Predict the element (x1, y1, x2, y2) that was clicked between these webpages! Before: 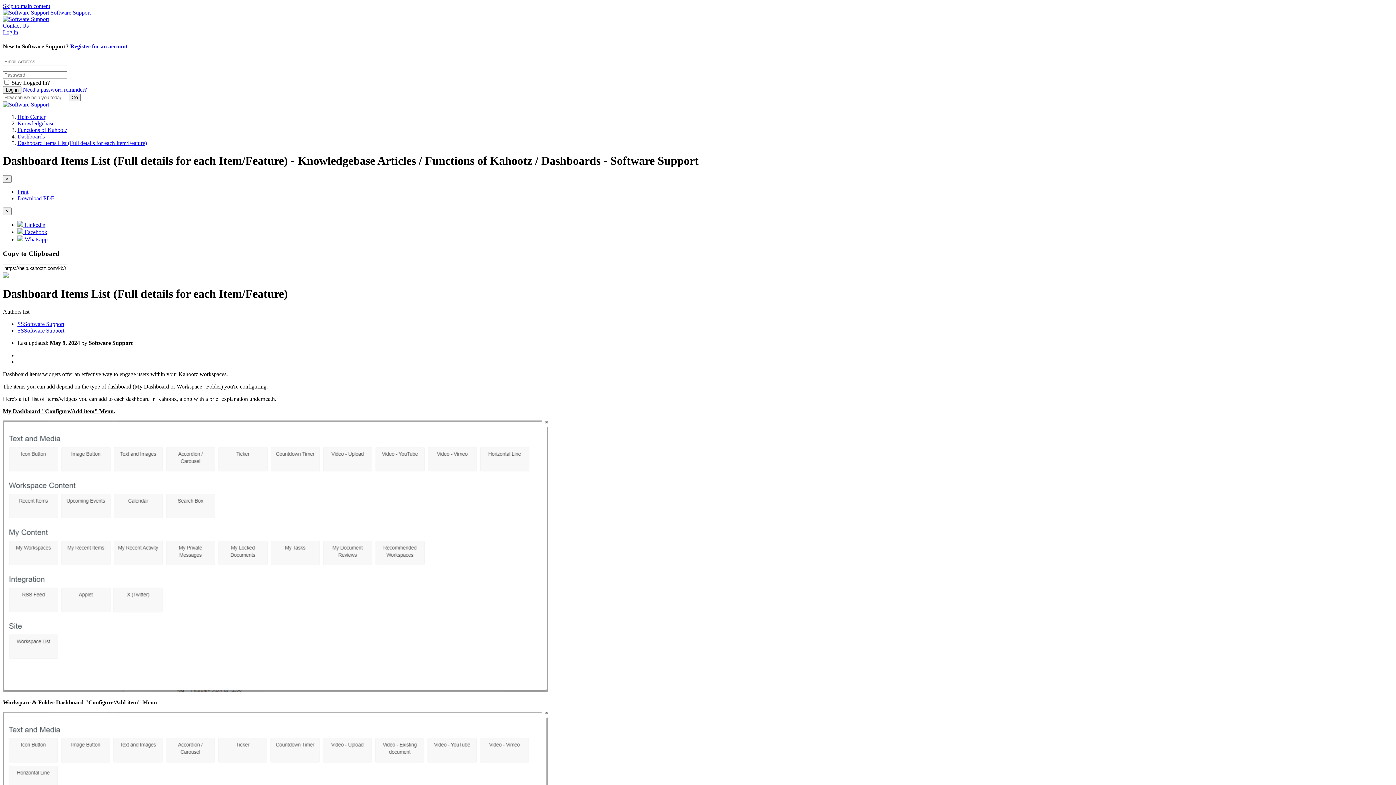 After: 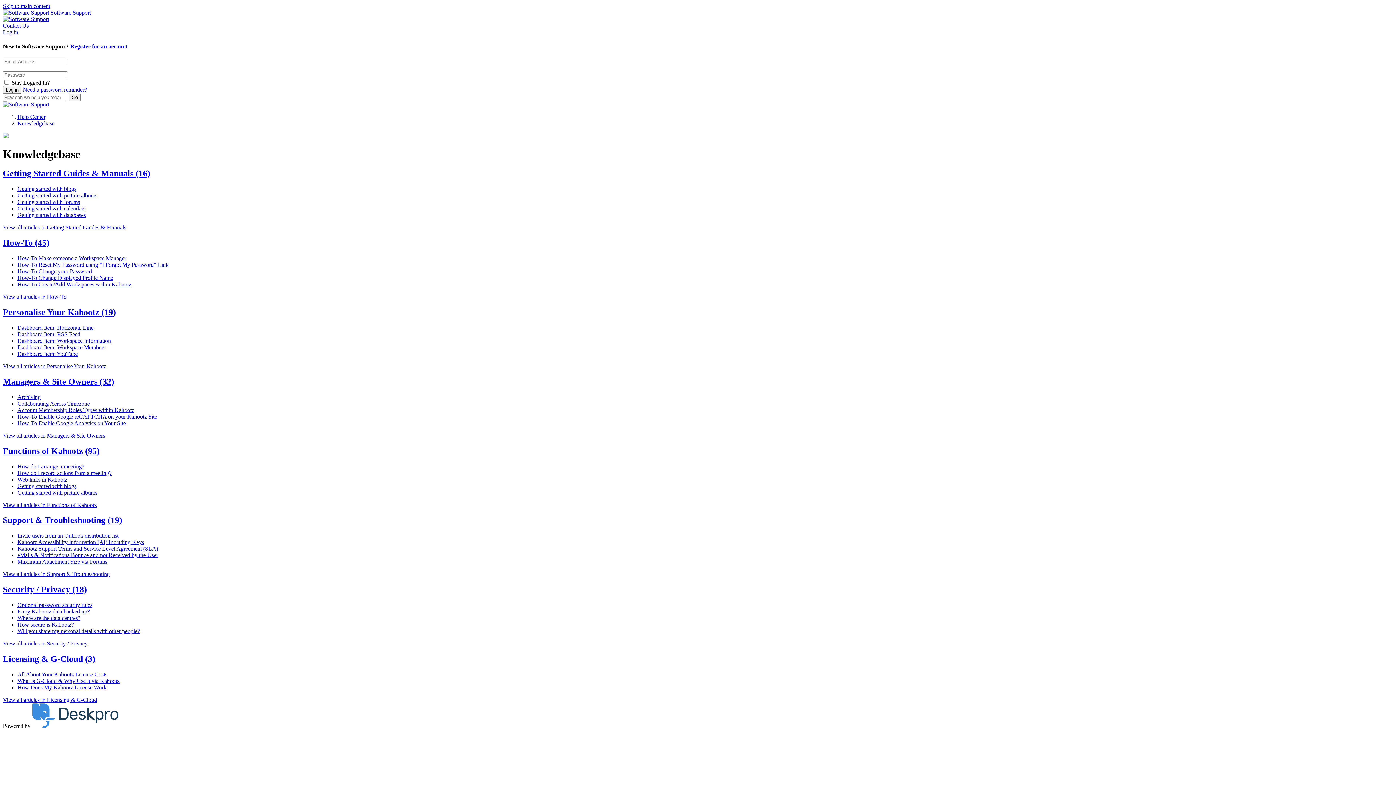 Action: label: Knowledgebase bbox: (17, 120, 54, 126)